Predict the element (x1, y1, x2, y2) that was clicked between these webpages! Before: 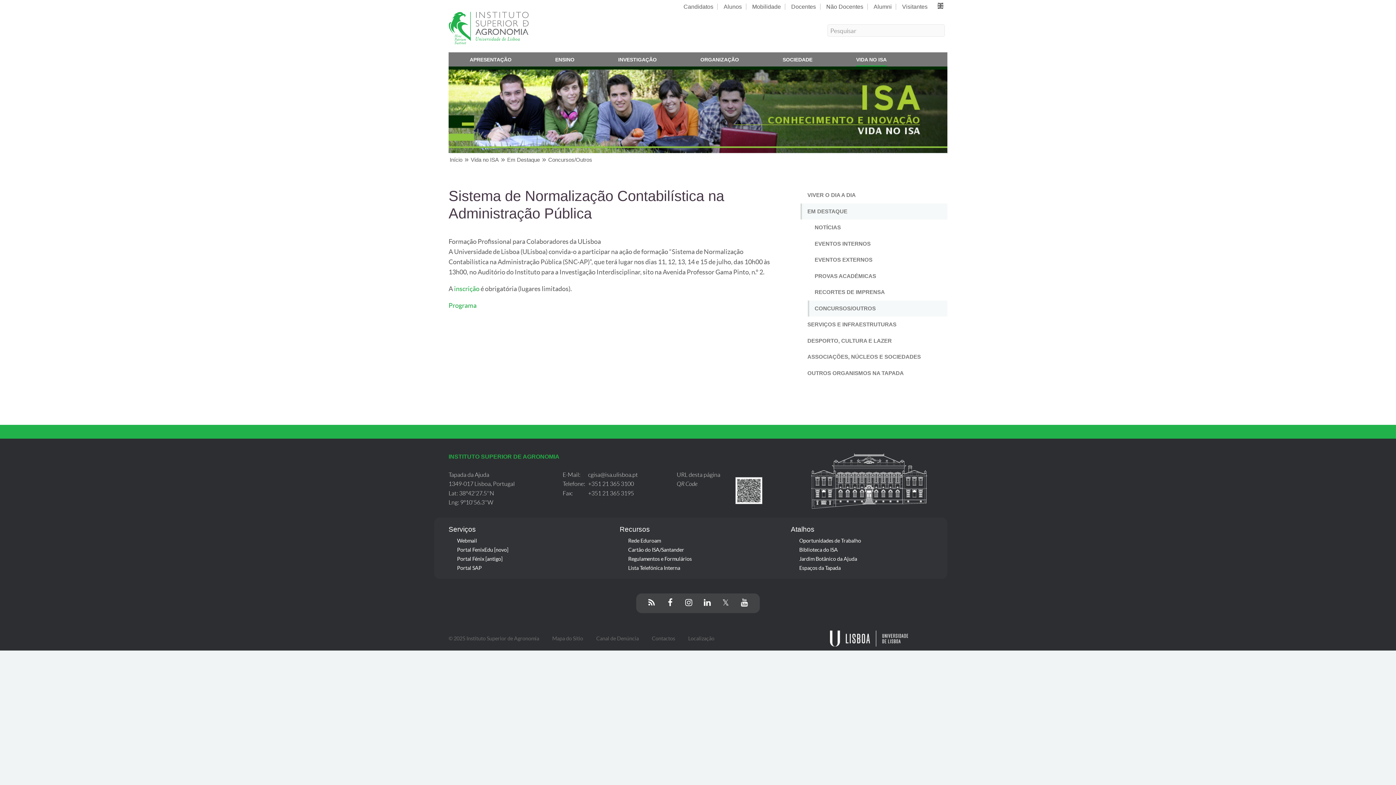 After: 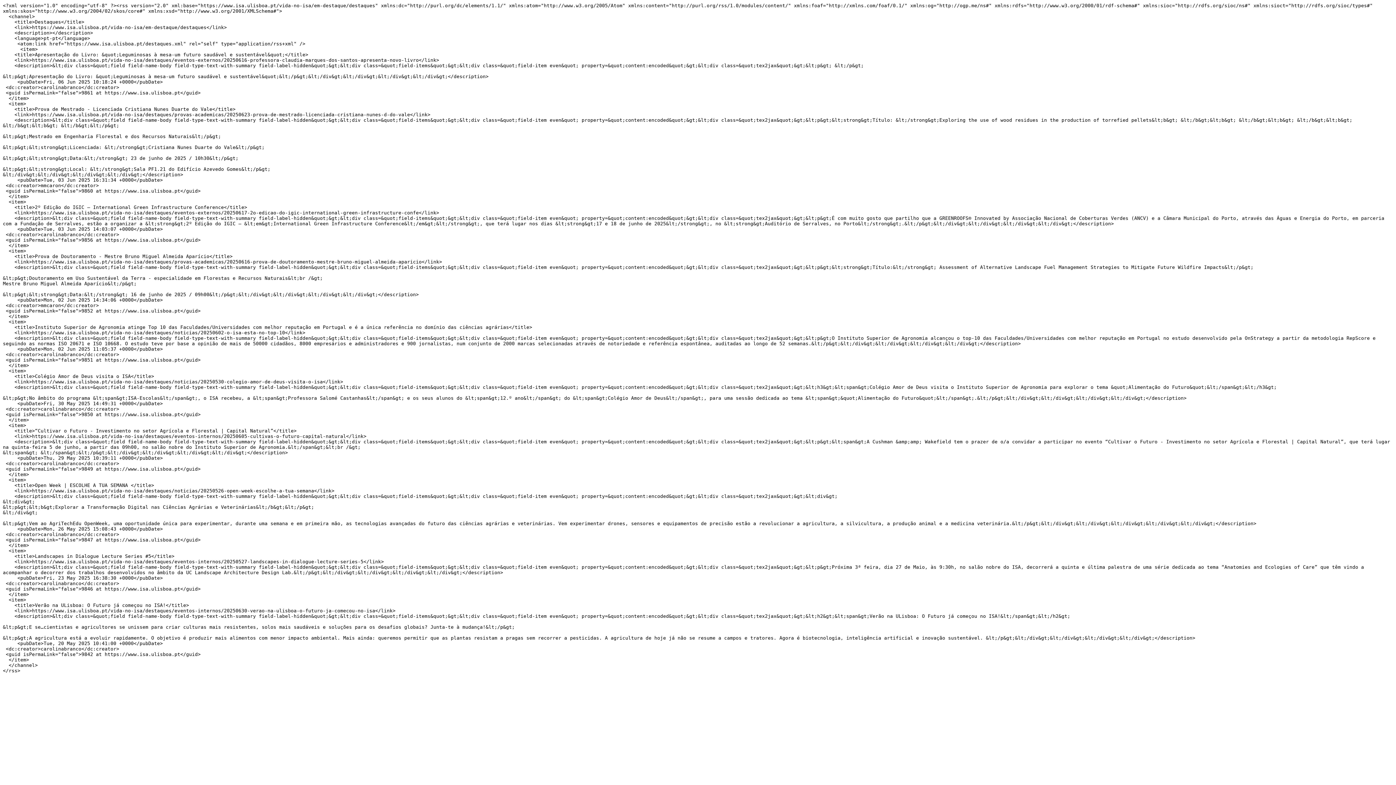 Action: bbox: (643, 595, 660, 611)